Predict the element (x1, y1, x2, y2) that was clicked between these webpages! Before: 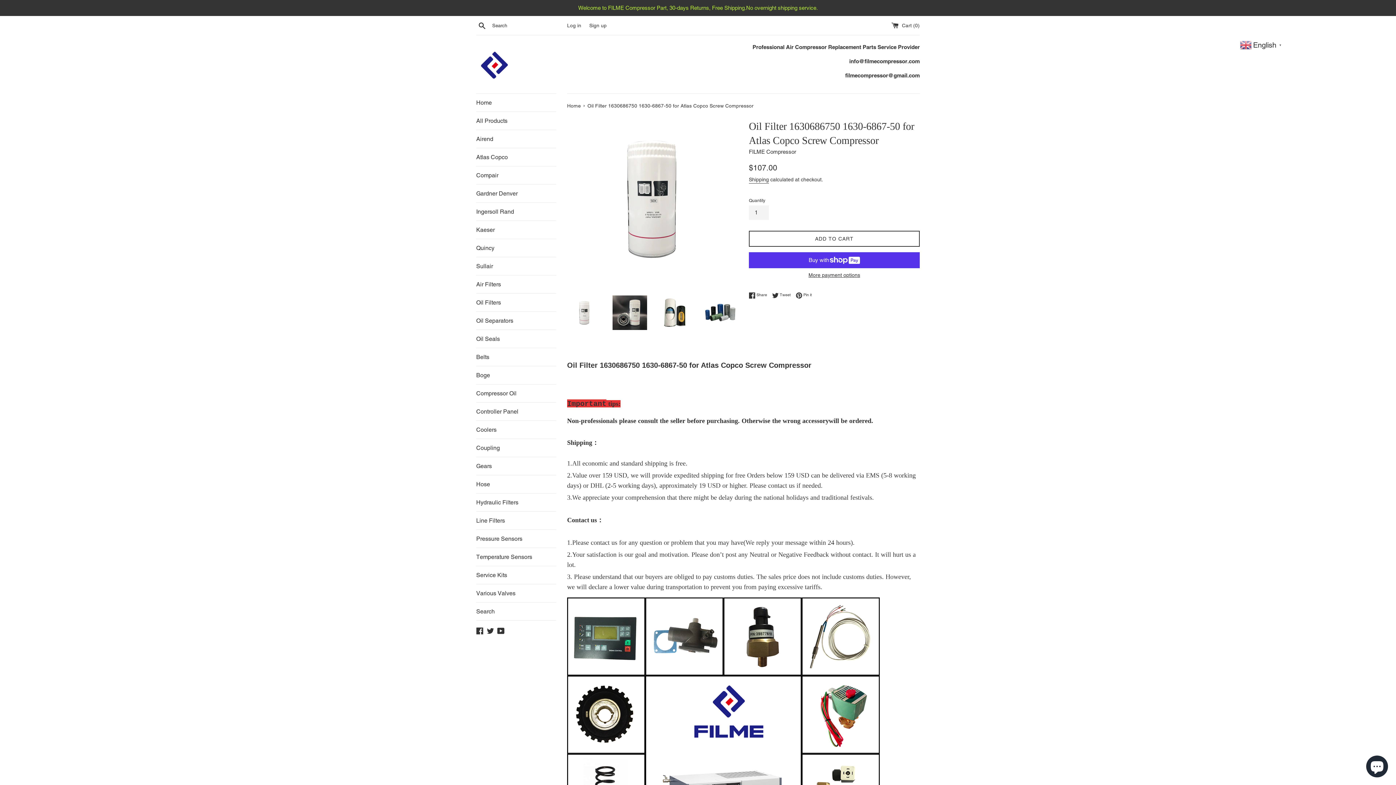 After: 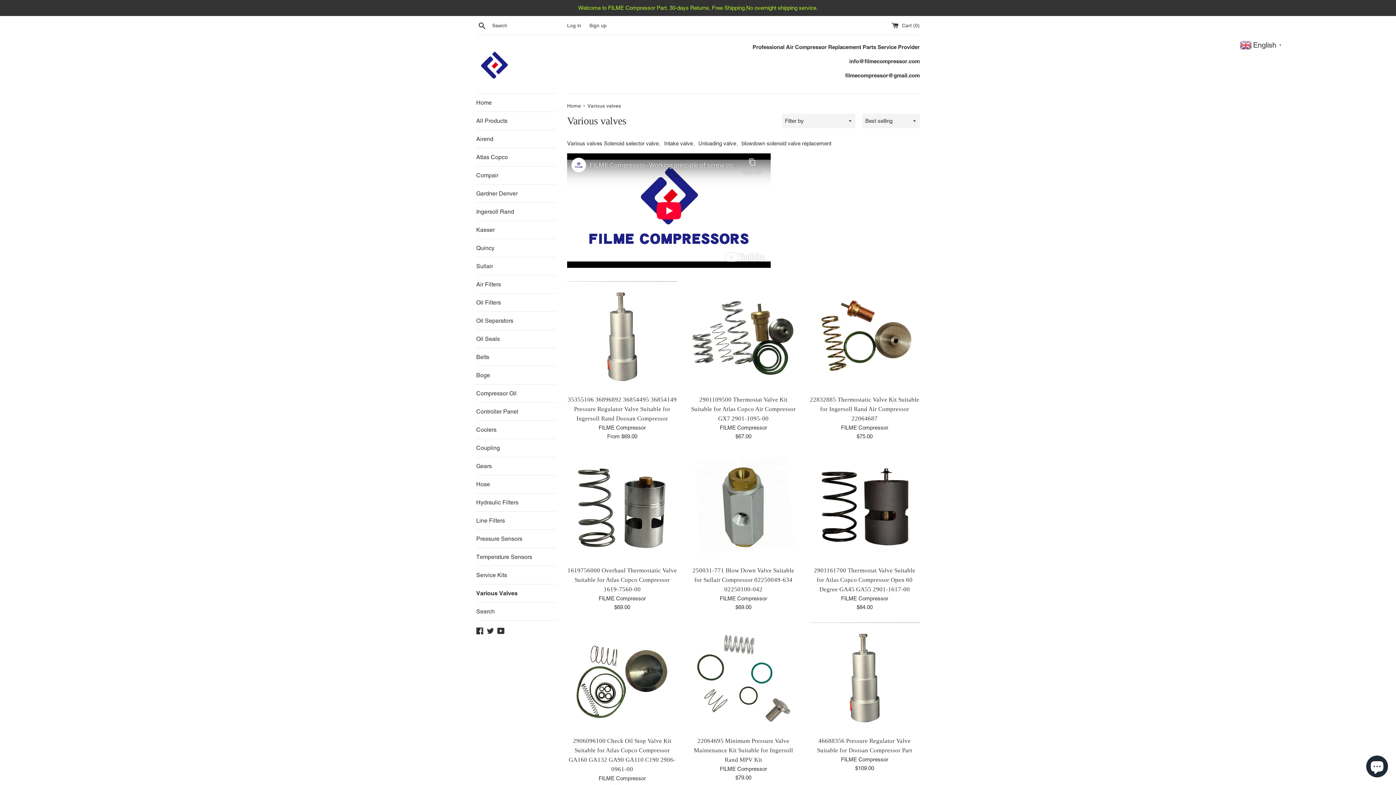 Action: bbox: (476, 584, 556, 602) label: Various Valves